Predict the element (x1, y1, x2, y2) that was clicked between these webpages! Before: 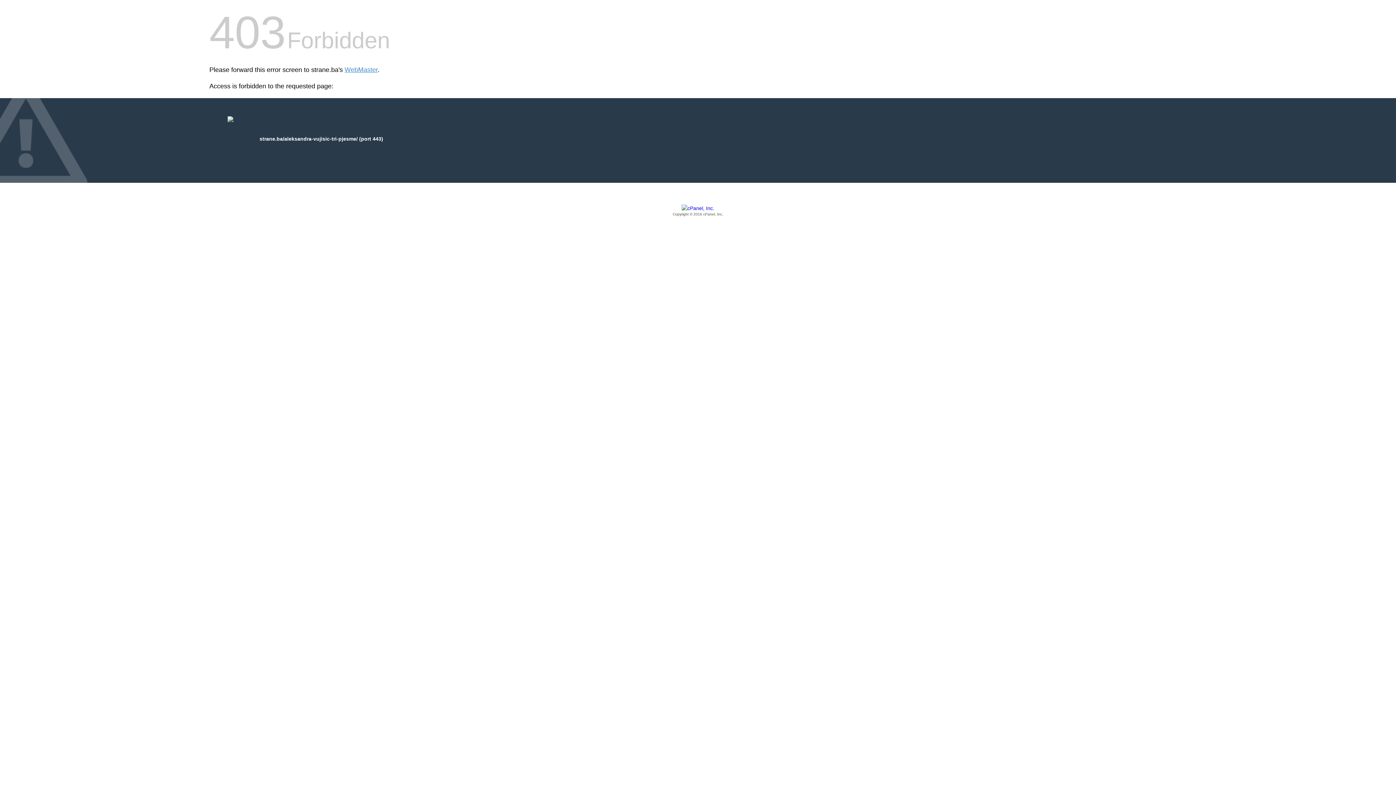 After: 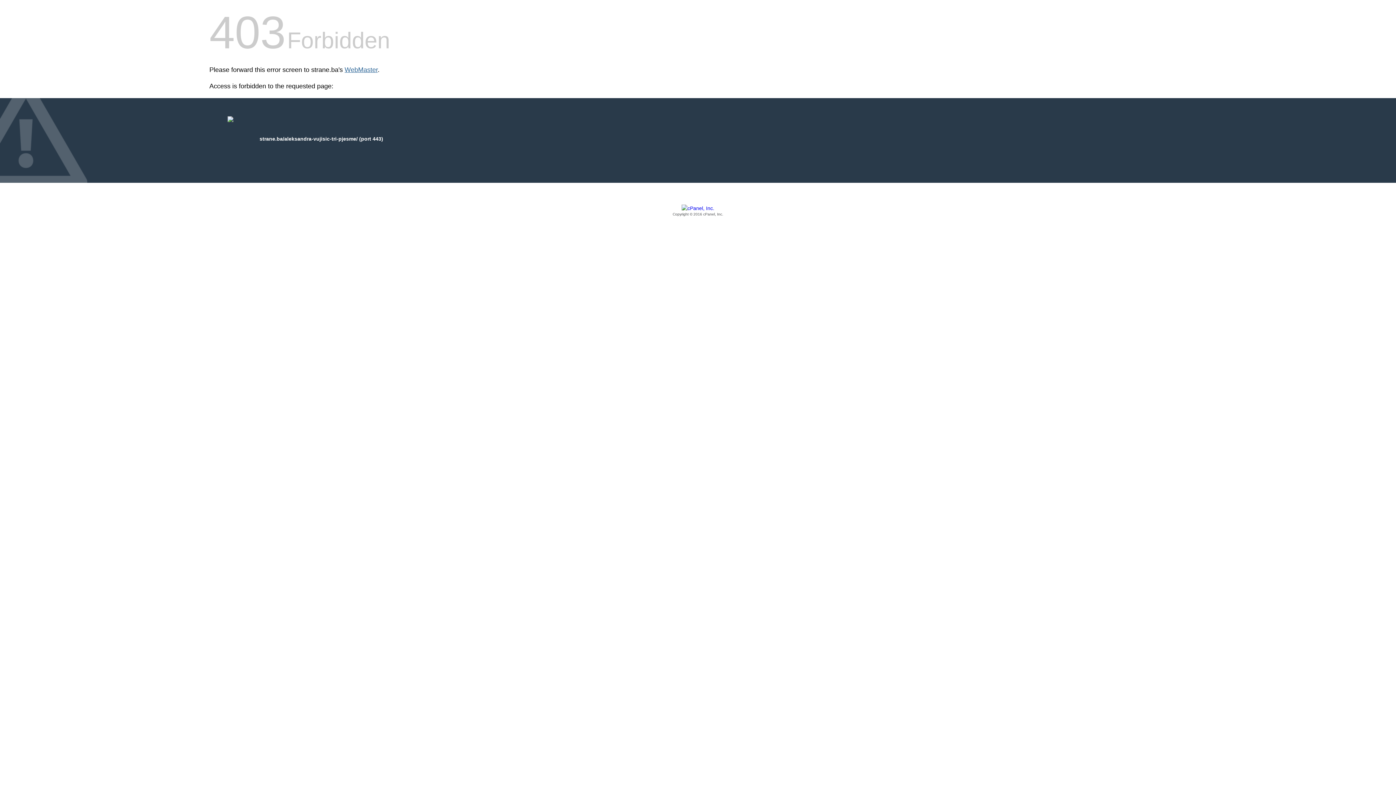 Action: label: WebMaster bbox: (344, 66, 377, 73)